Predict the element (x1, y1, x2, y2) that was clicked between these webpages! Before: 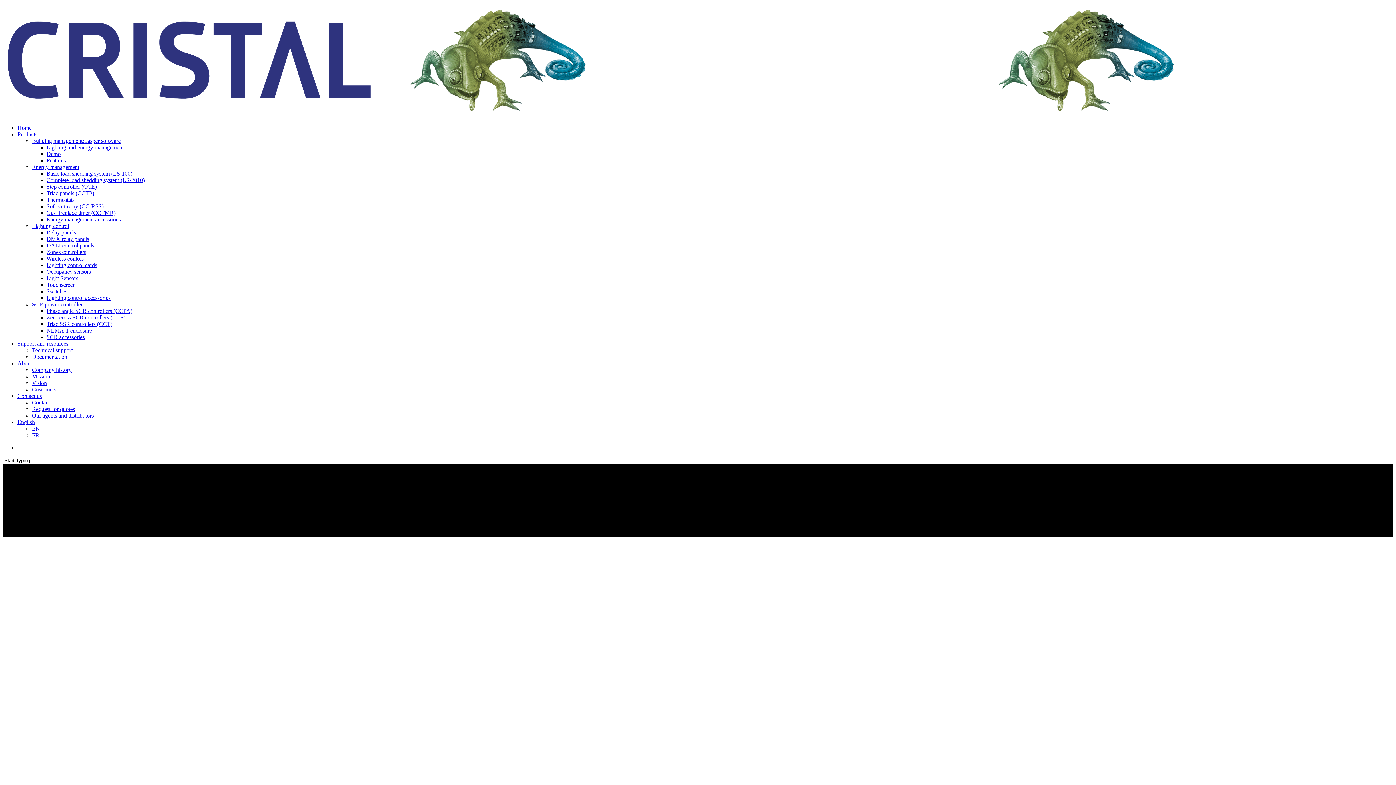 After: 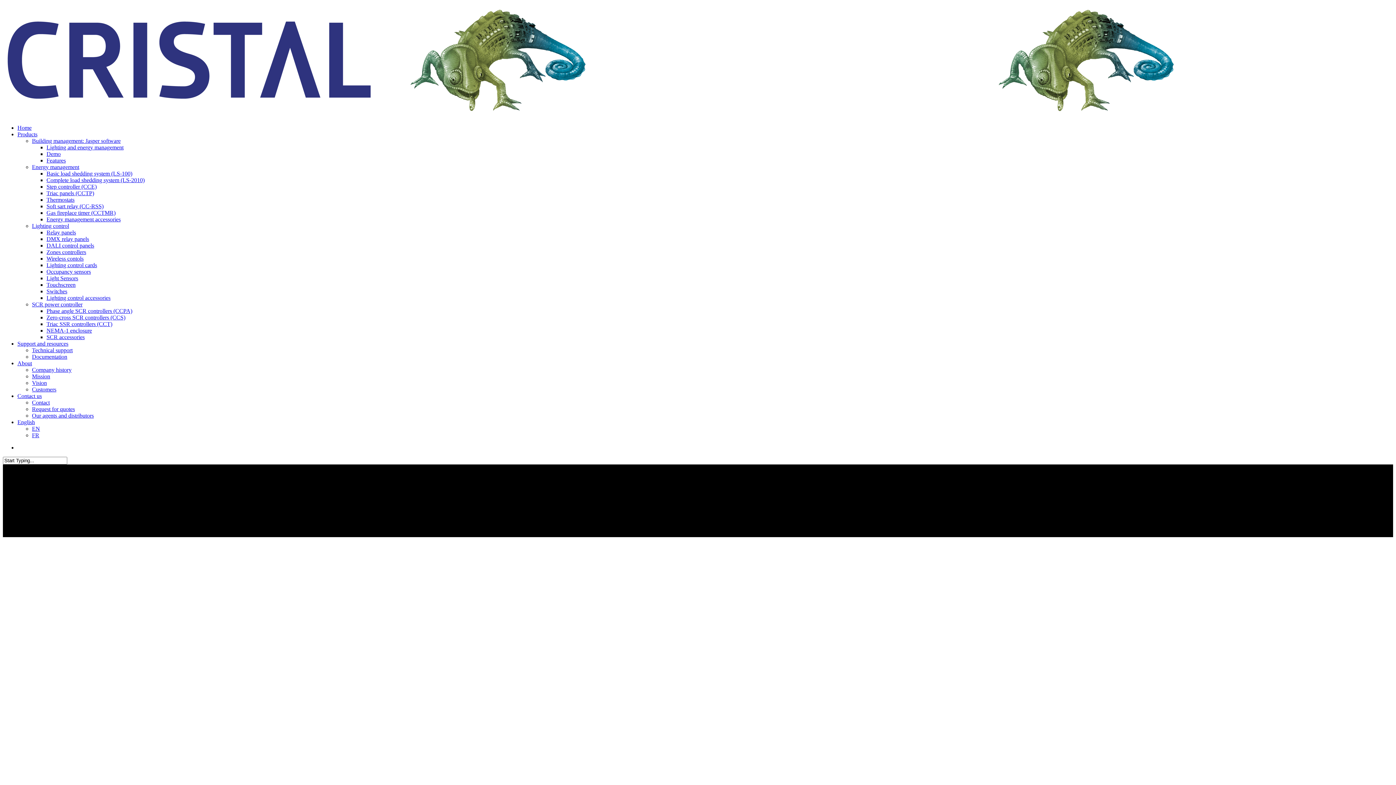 Action: label: Phase angle SCR controllers (CCPA) bbox: (46, 308, 132, 314)